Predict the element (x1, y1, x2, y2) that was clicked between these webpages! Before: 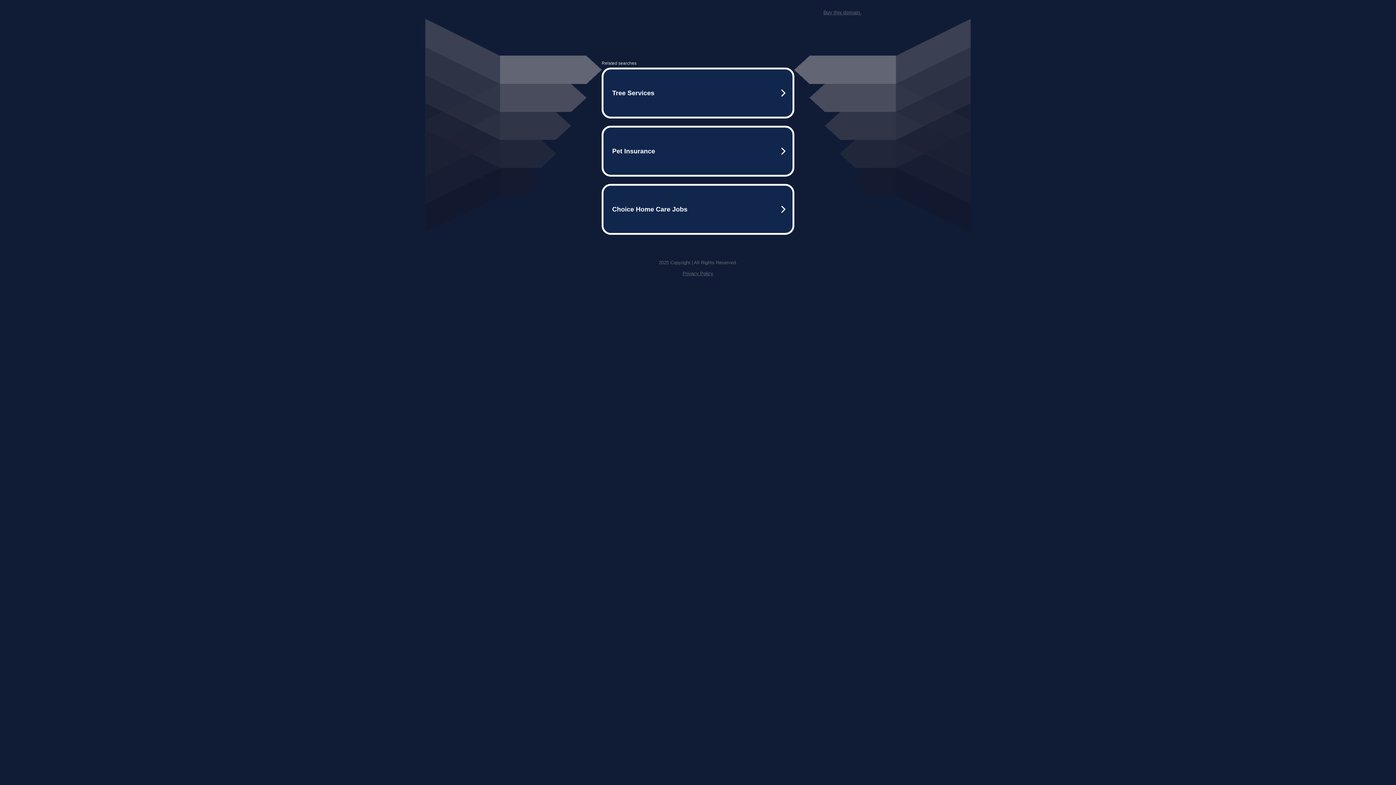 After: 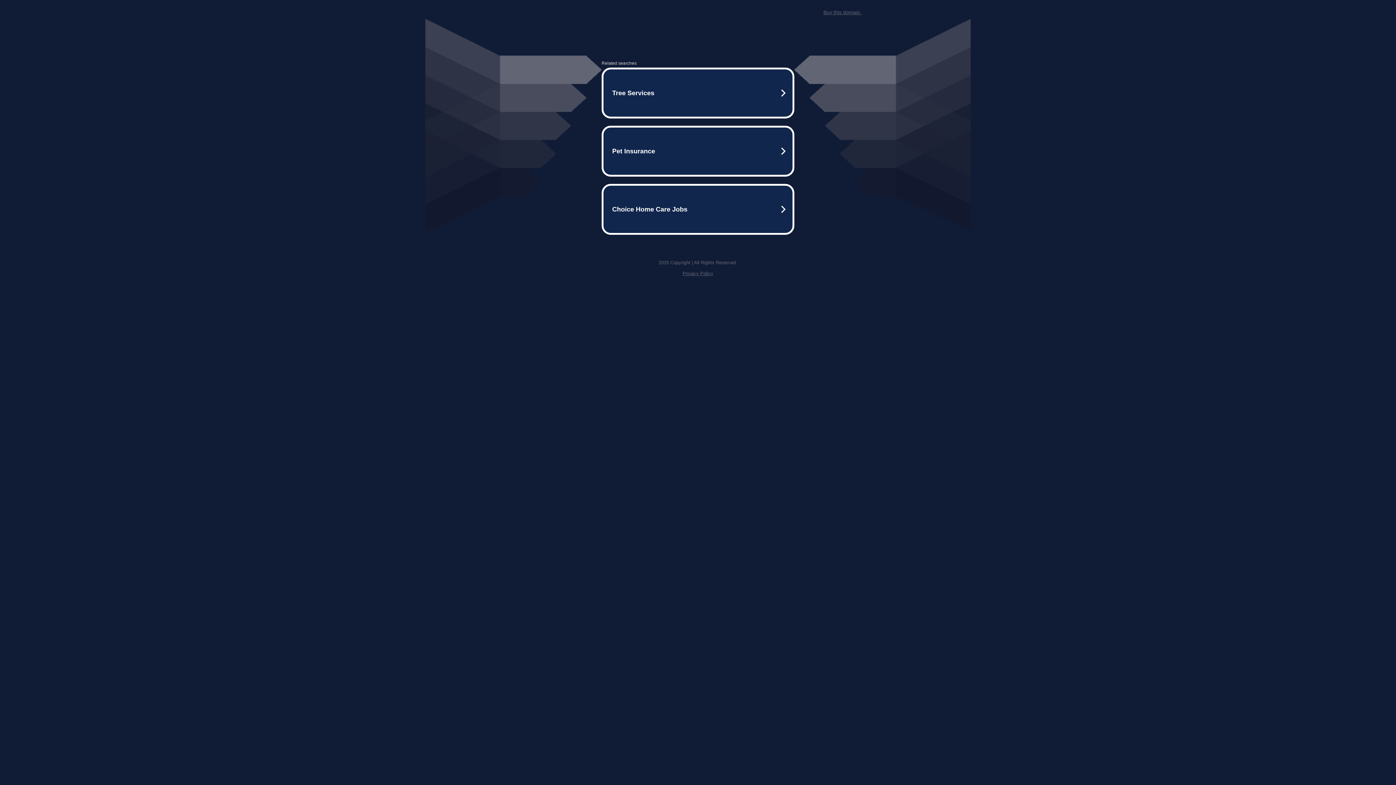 Action: label: Privacy Policy bbox: (682, 270, 713, 276)